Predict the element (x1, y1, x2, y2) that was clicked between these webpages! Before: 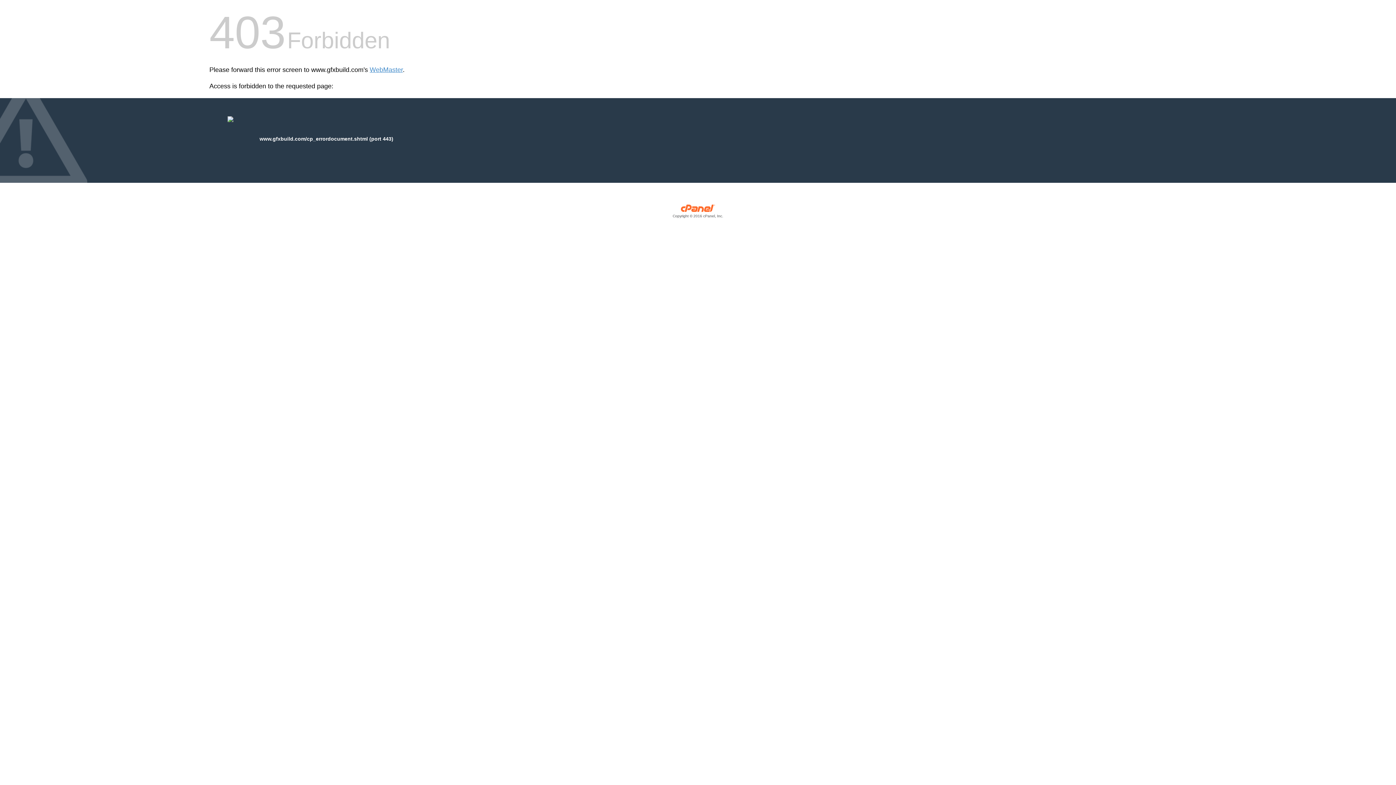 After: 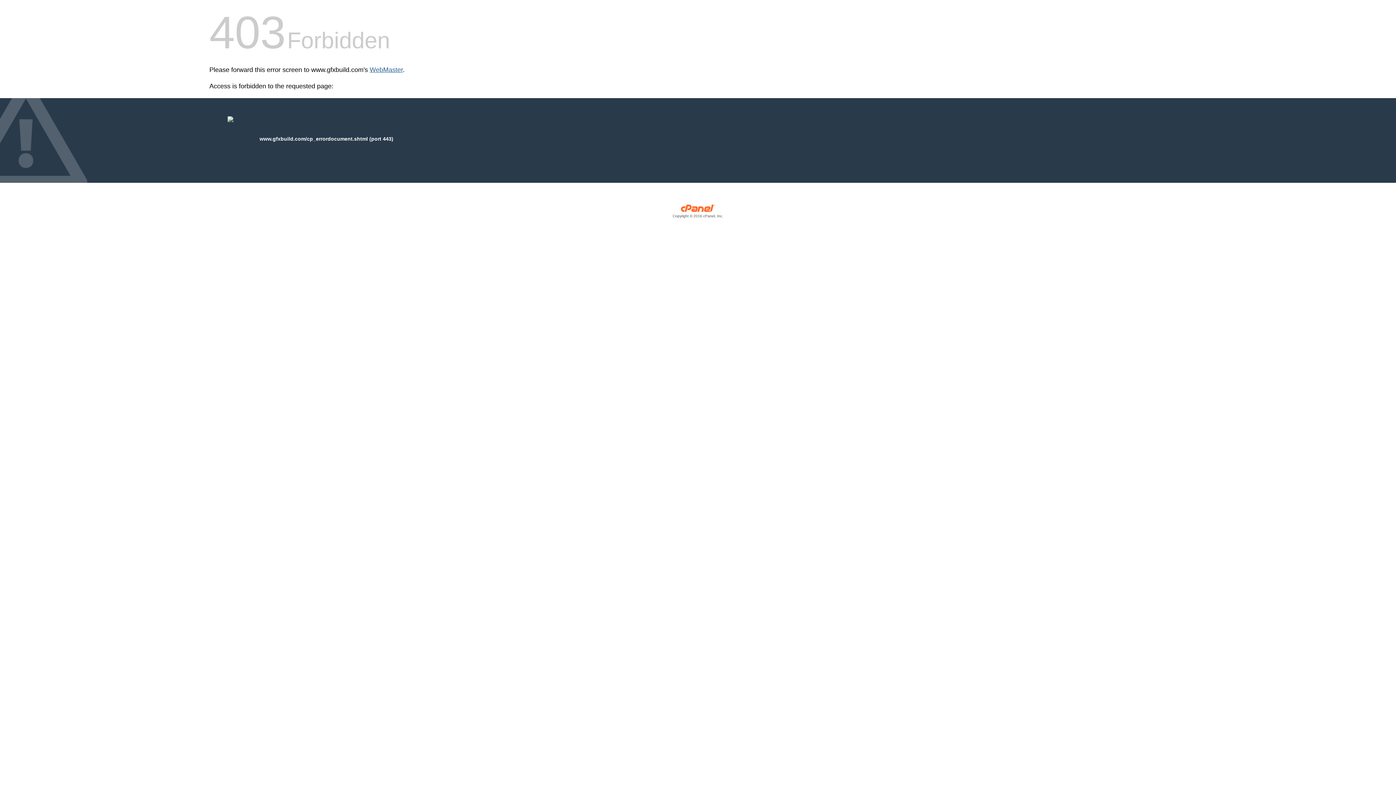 Action: bbox: (369, 66, 402, 73) label: WebMaster